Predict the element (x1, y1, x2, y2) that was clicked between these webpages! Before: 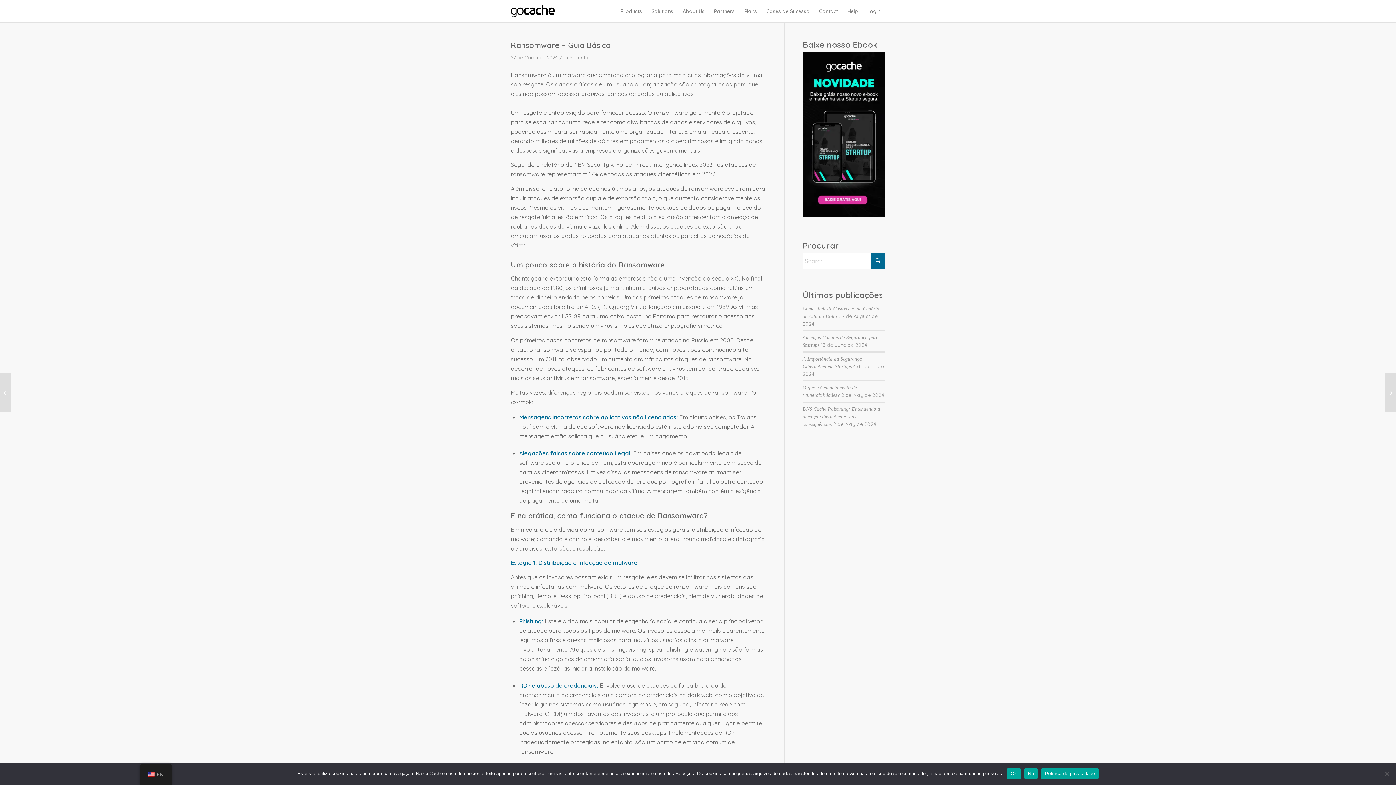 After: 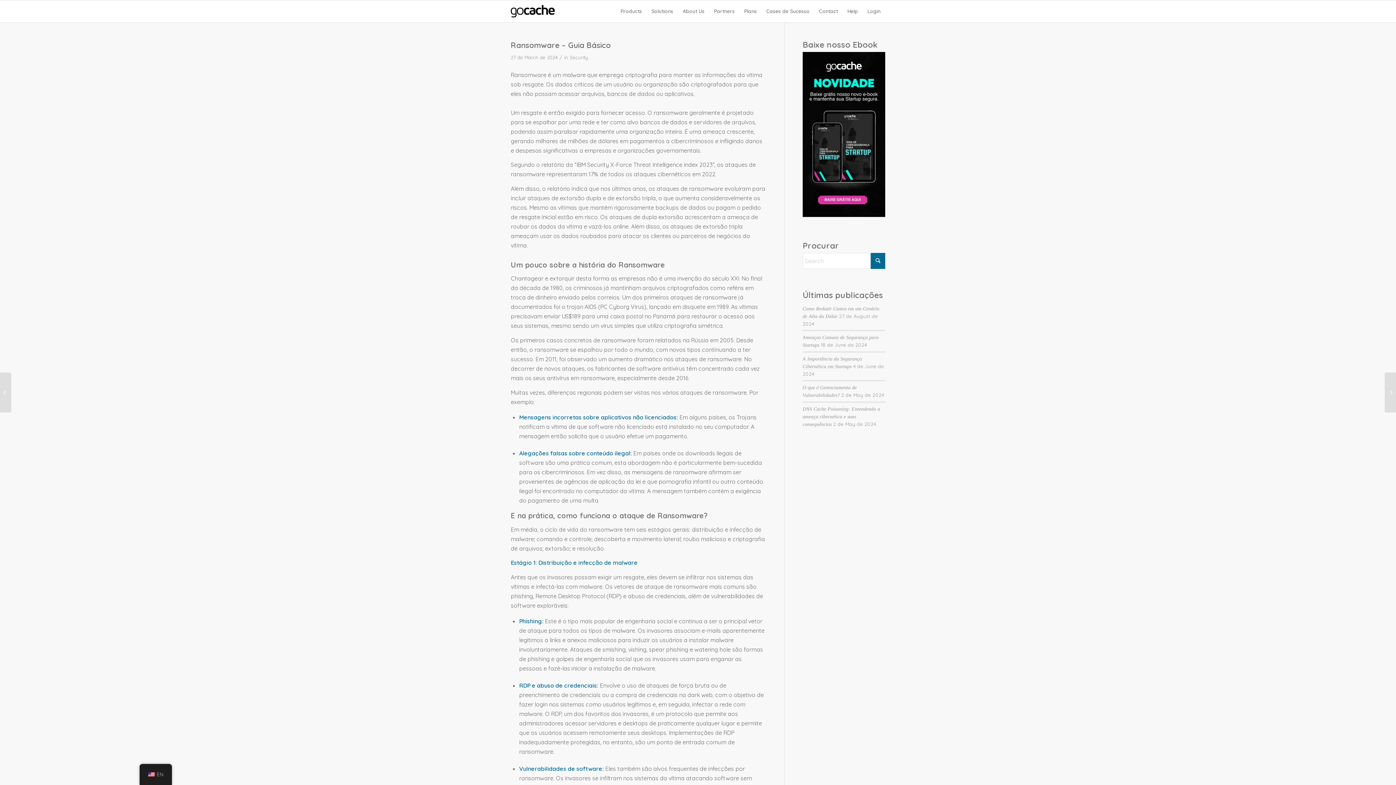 Action: label: No bbox: (1024, 768, 1037, 779)